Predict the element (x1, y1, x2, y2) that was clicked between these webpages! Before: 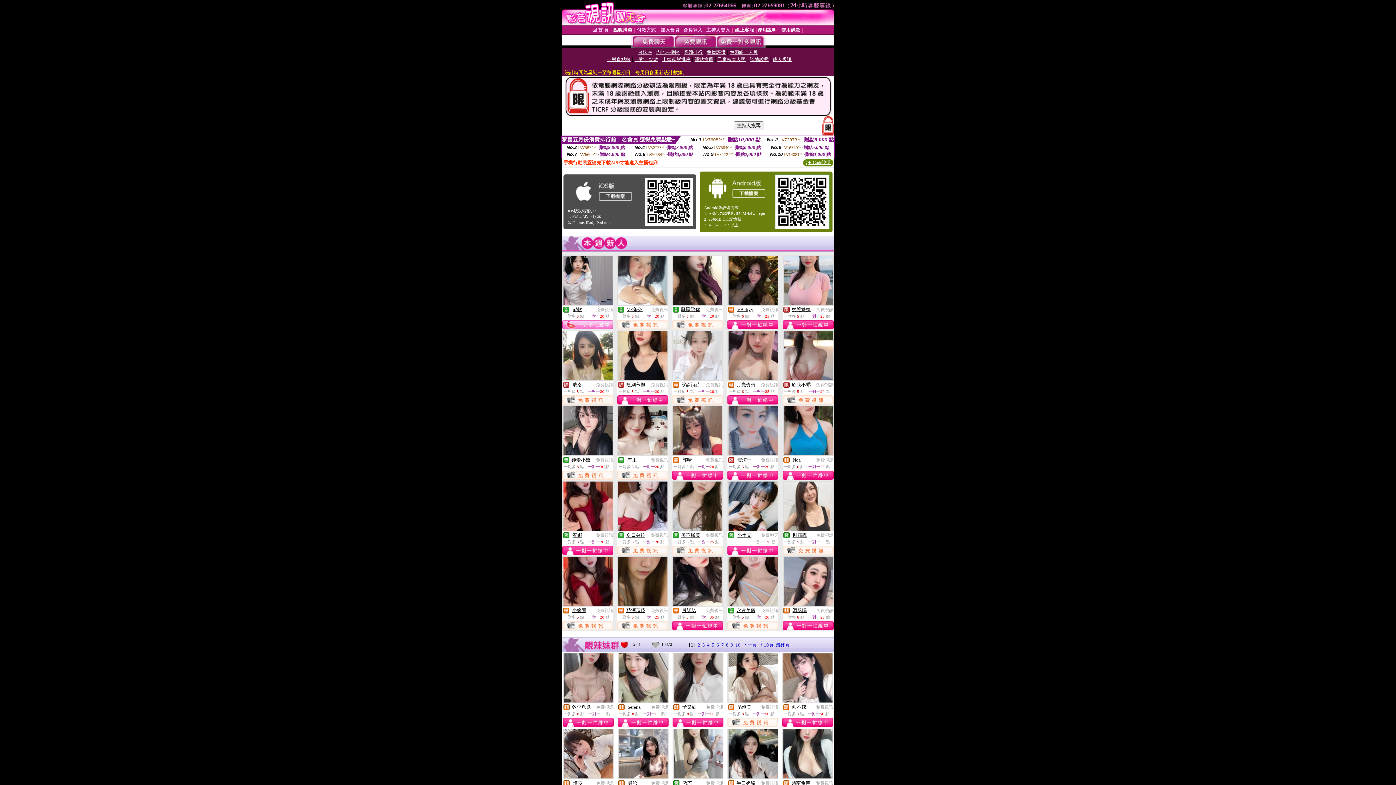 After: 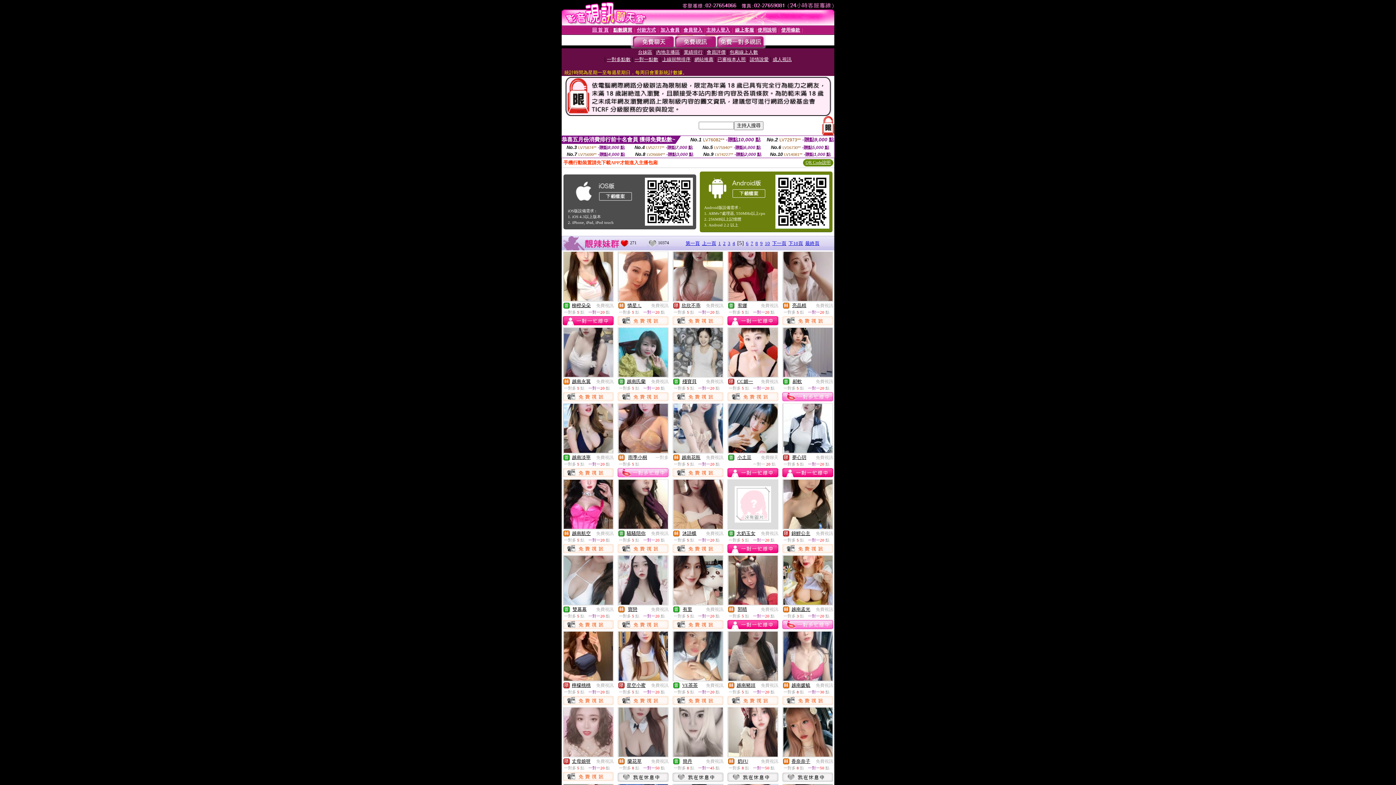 Action: bbox: (712, 642, 714, 648) label: 5